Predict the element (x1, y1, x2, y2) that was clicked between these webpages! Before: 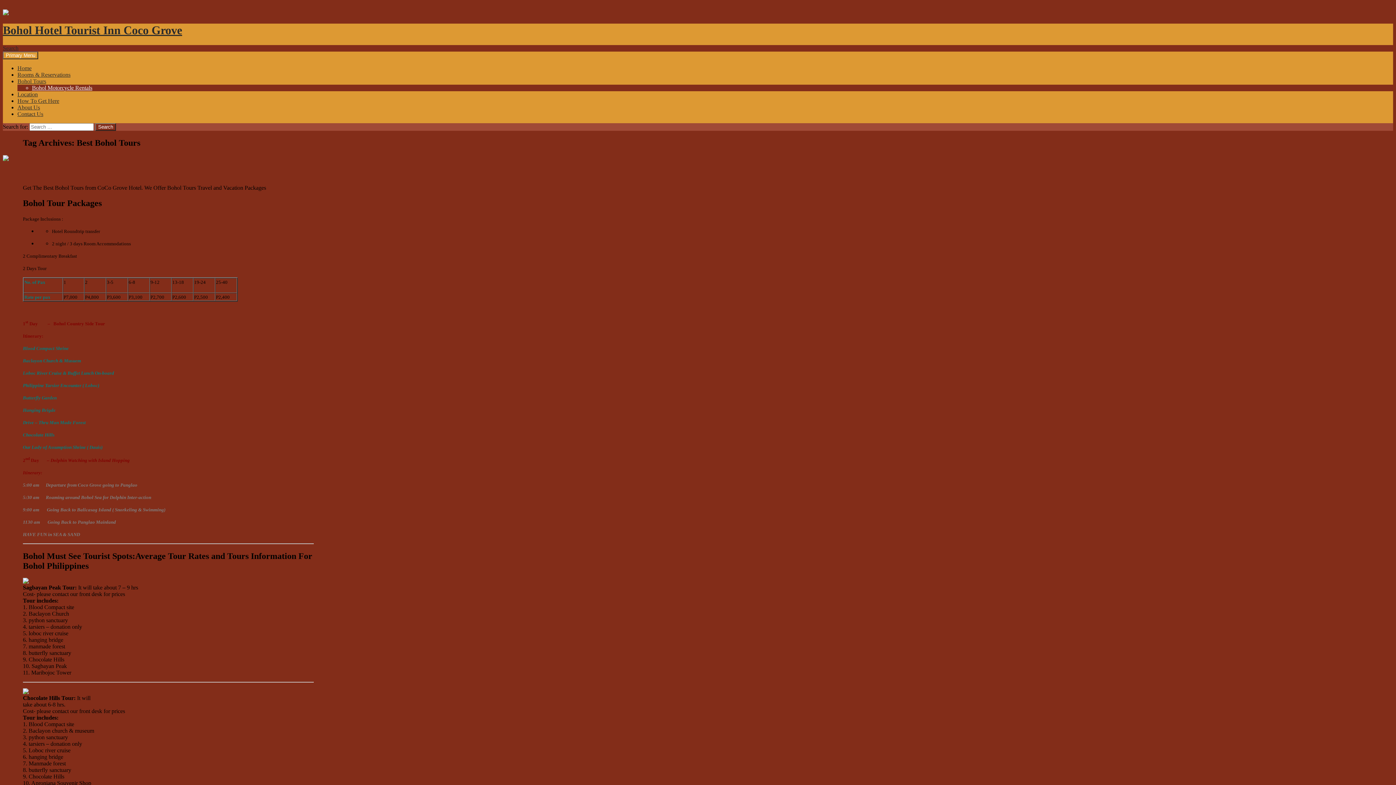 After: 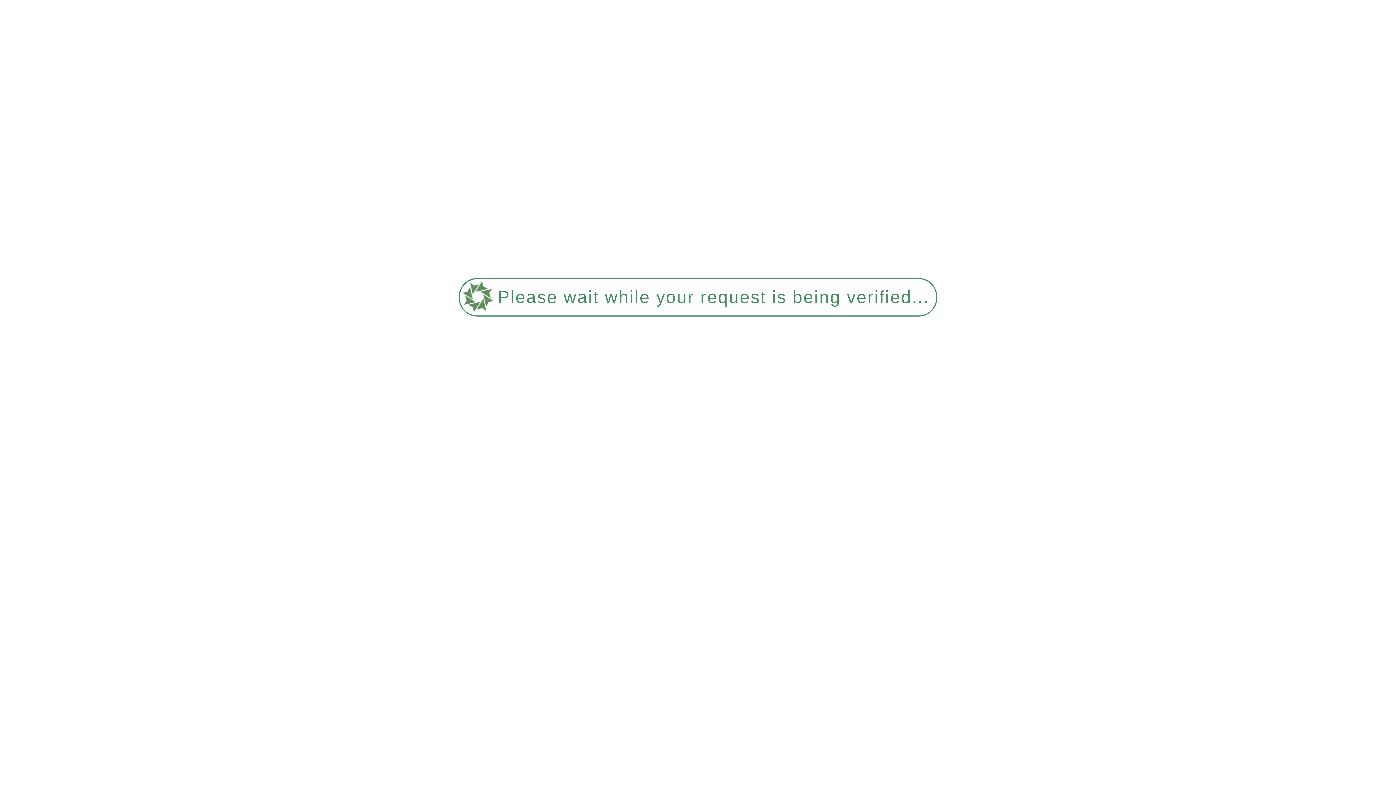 Action: label: Bohol Hotel Tourist Inn Coco Grove bbox: (2, 23, 182, 36)